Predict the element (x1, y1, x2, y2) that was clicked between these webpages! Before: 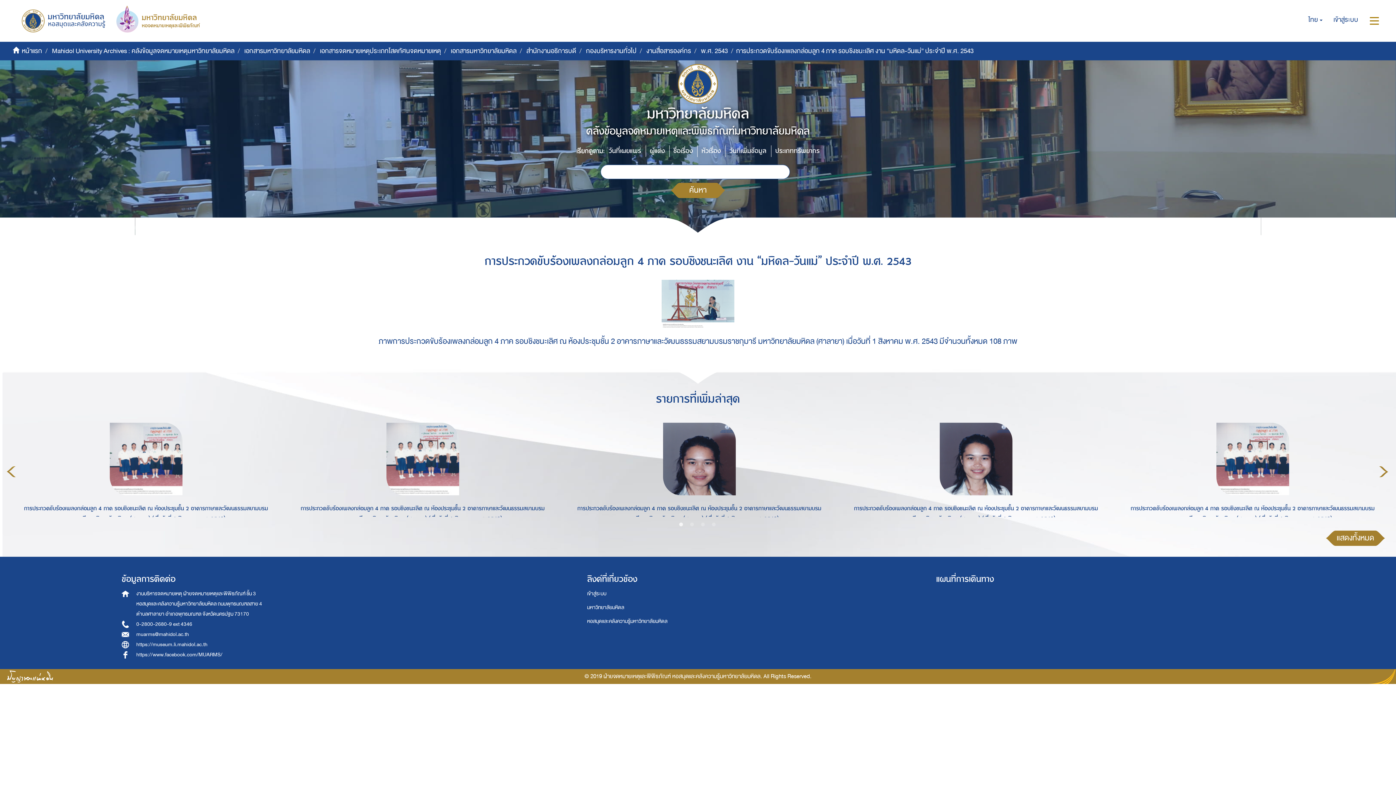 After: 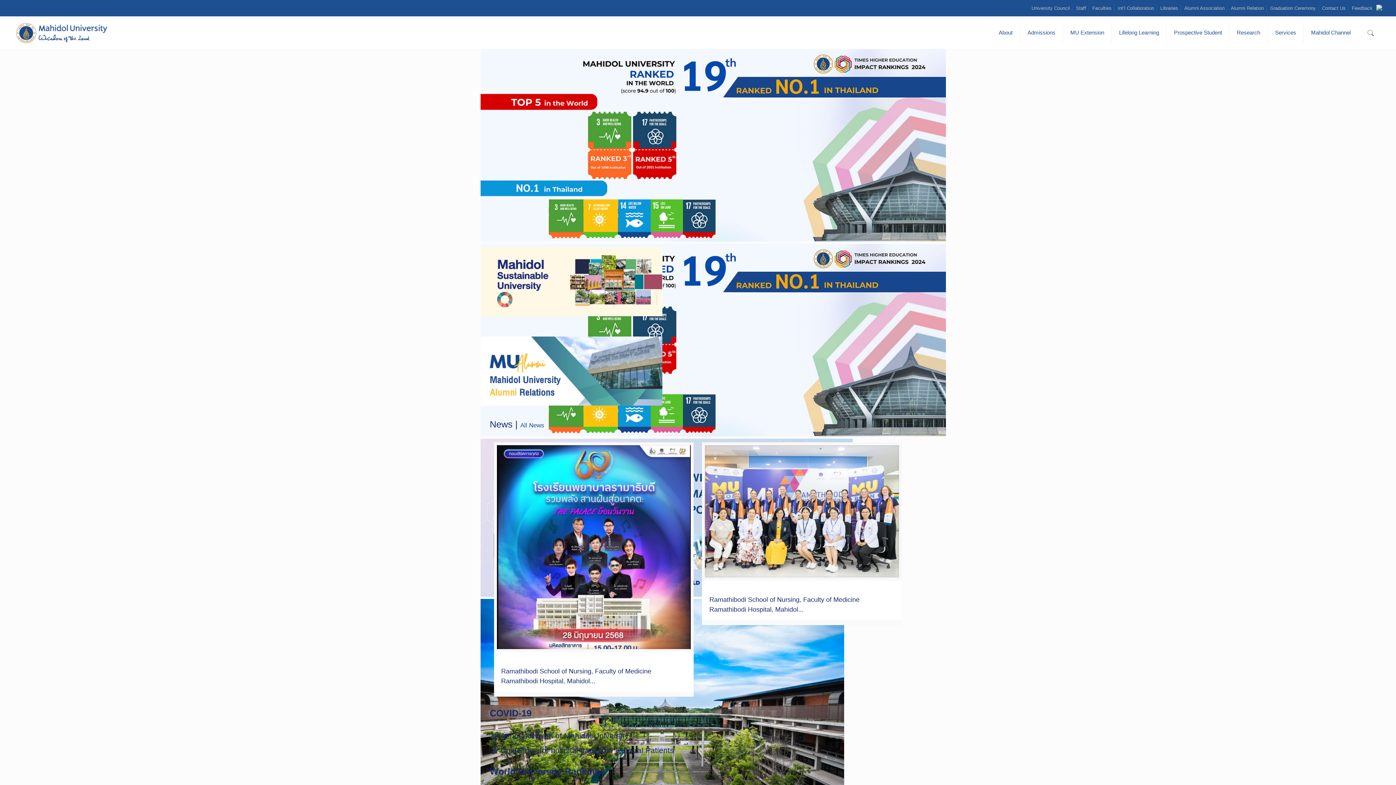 Action: bbox: (667, 64, 729, 104)